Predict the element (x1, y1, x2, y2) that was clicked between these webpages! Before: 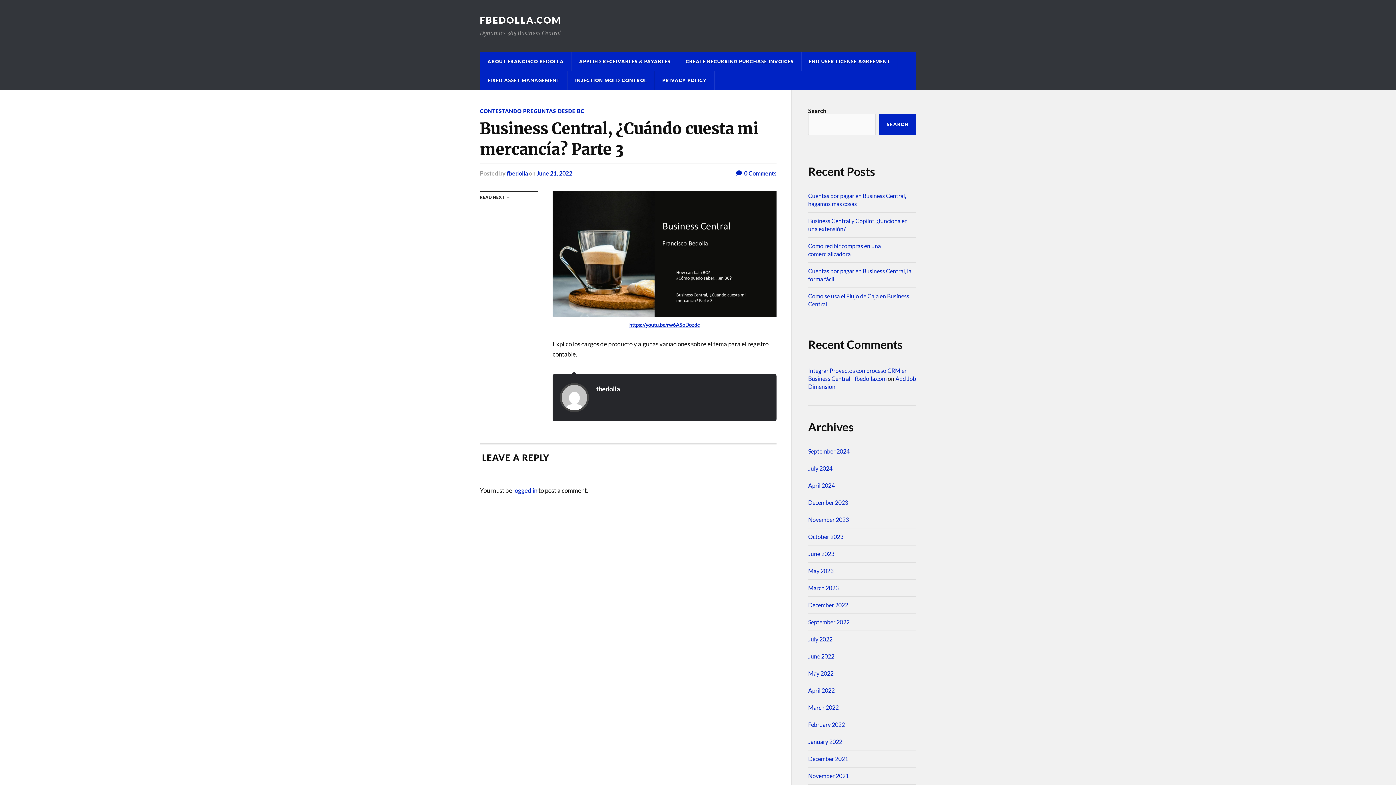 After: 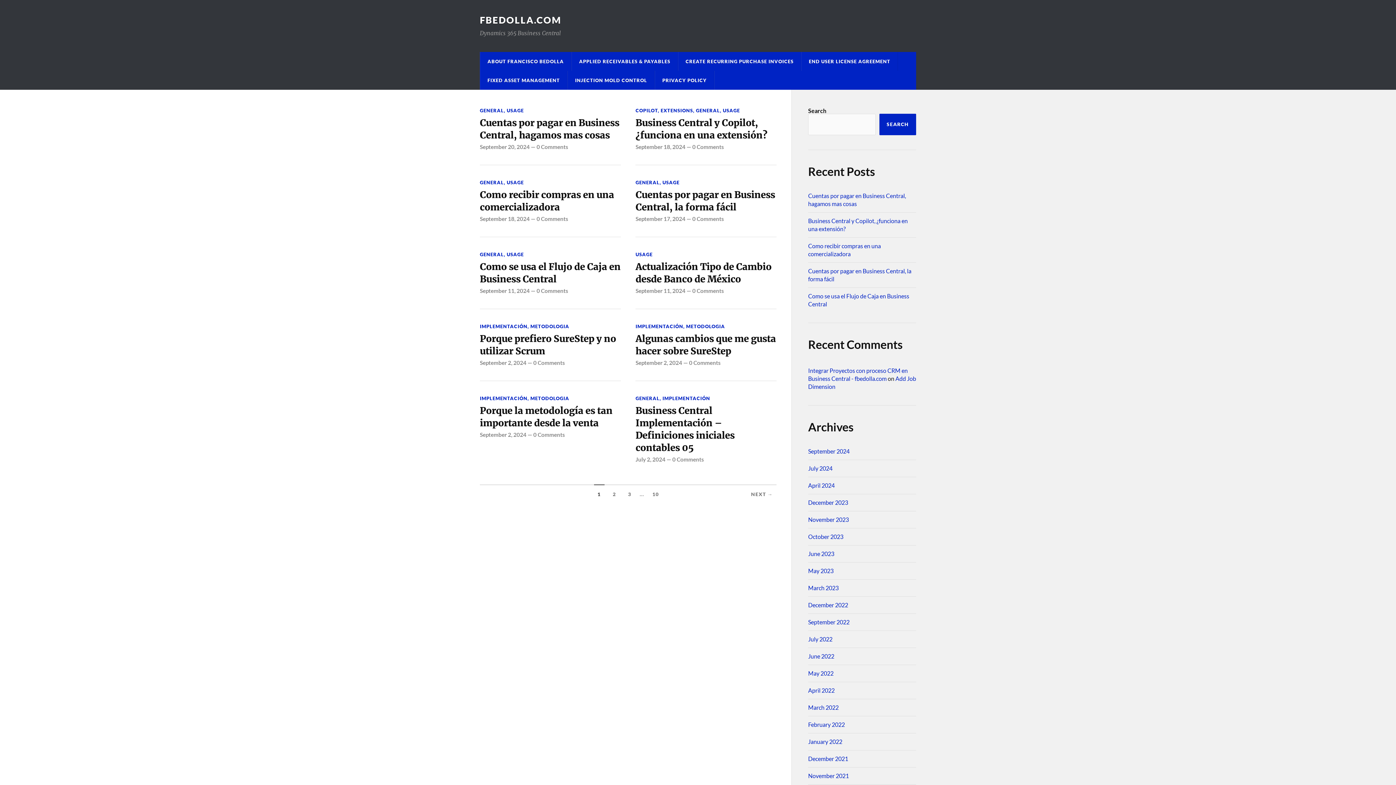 Action: label: FBEDOLLA.COM bbox: (480, 14, 561, 25)